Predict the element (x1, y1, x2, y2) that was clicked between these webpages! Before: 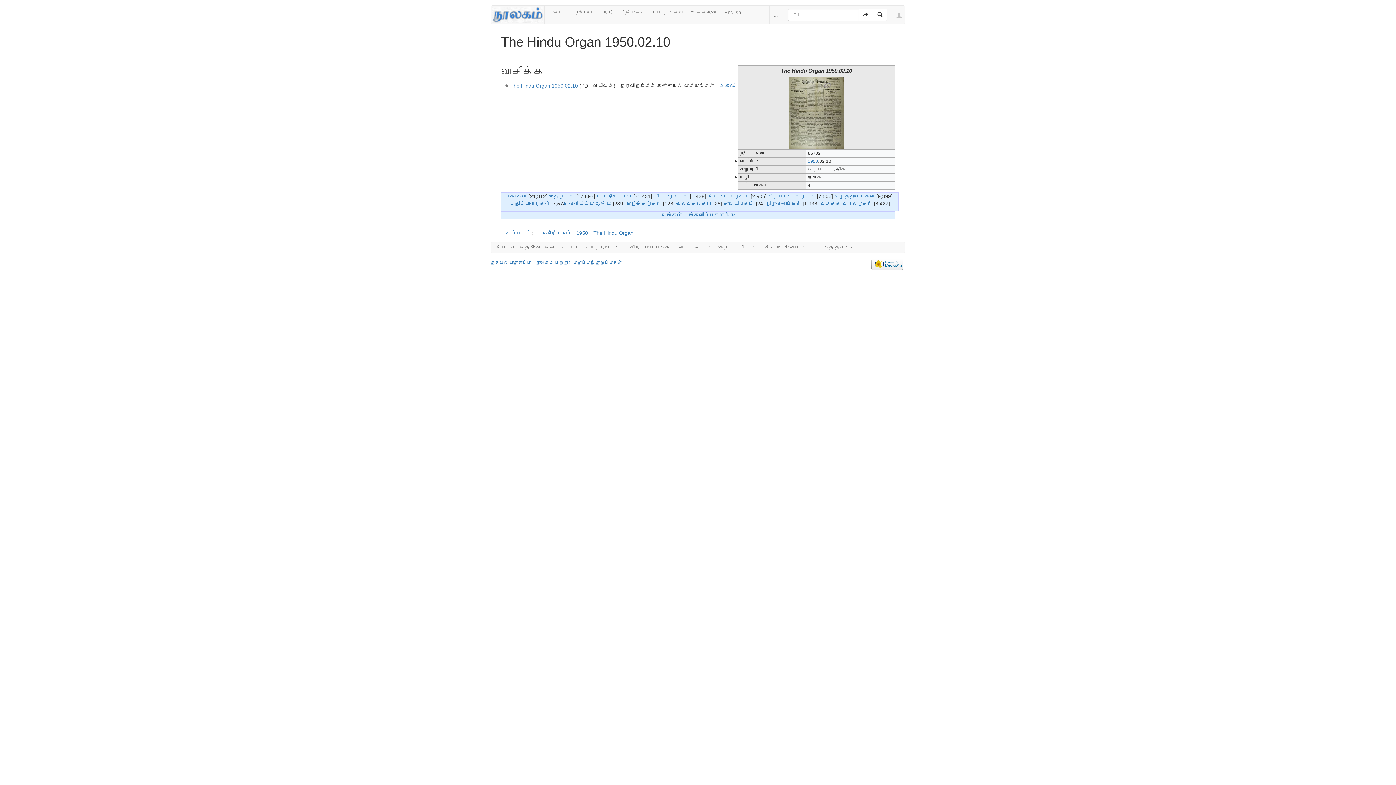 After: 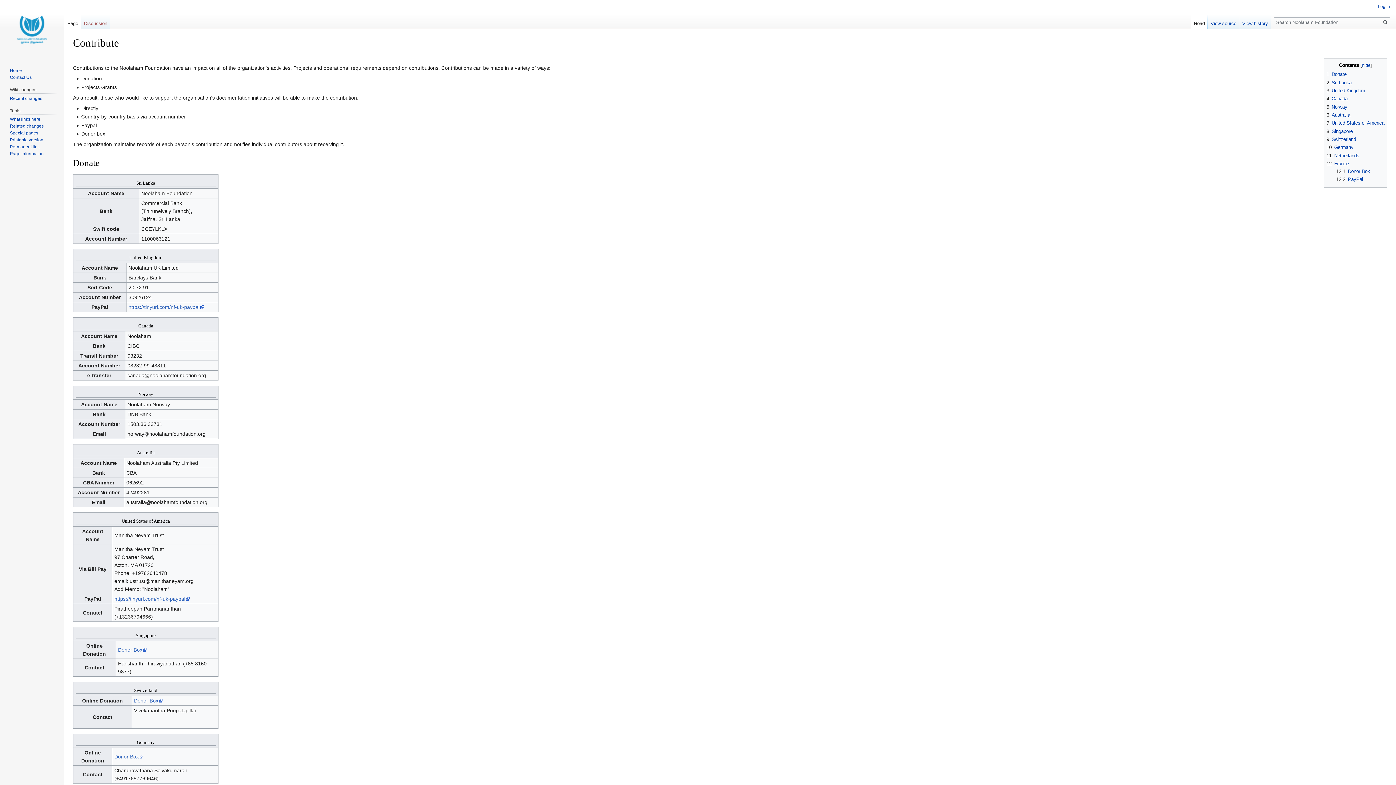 Action: label: நிதியுதவி bbox: (616, 5, 649, 18)